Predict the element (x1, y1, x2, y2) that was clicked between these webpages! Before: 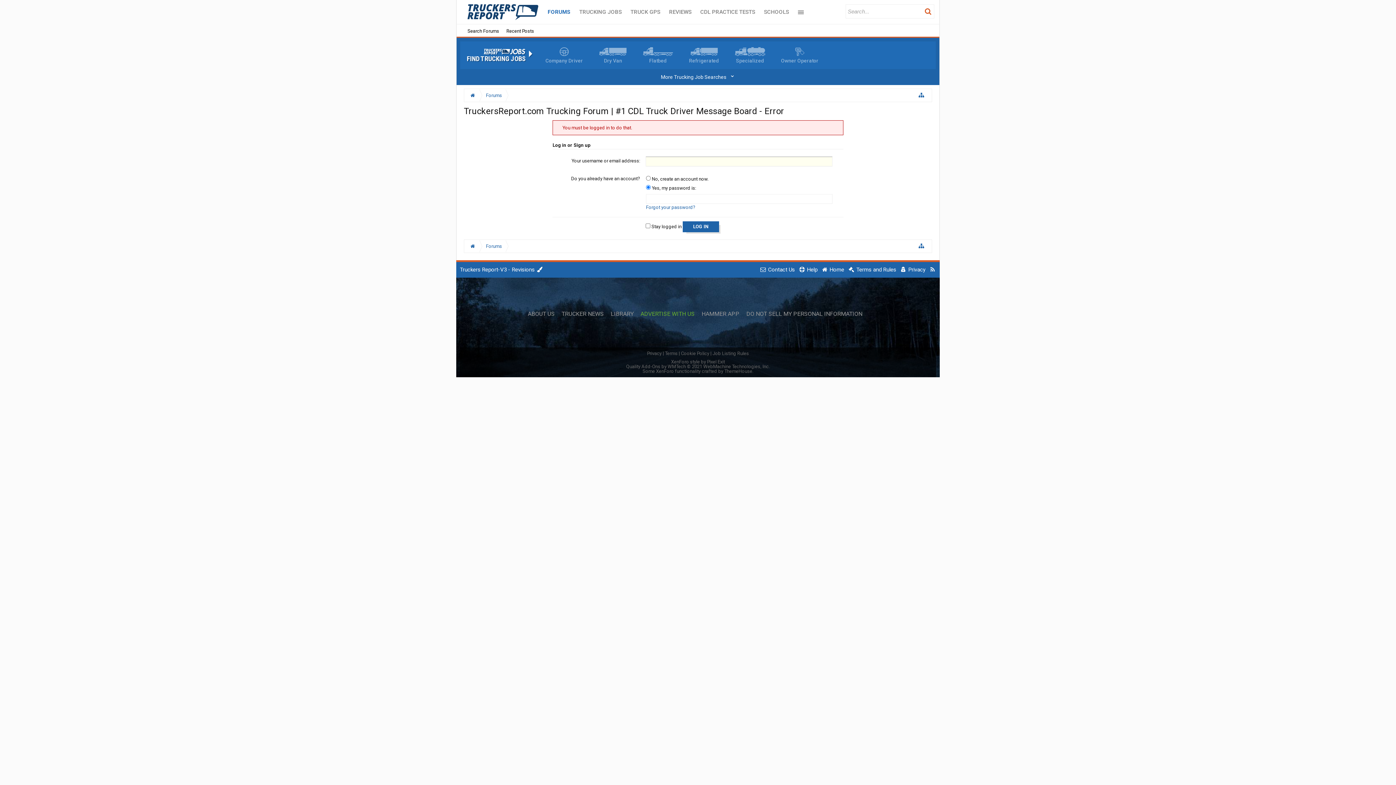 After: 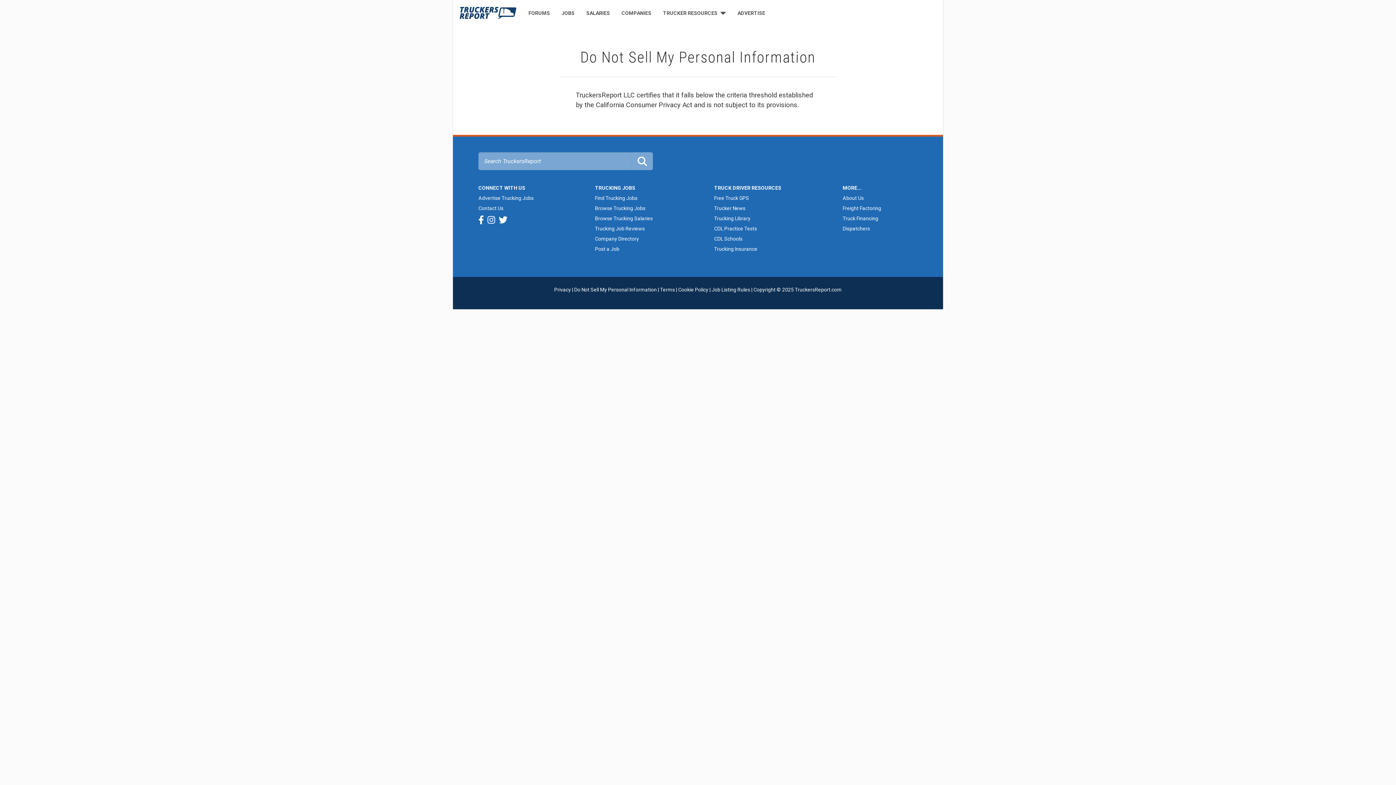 Action: label: DO NOT SELL MY PERSONAL INFORMATION bbox: (746, 311, 862, 316)